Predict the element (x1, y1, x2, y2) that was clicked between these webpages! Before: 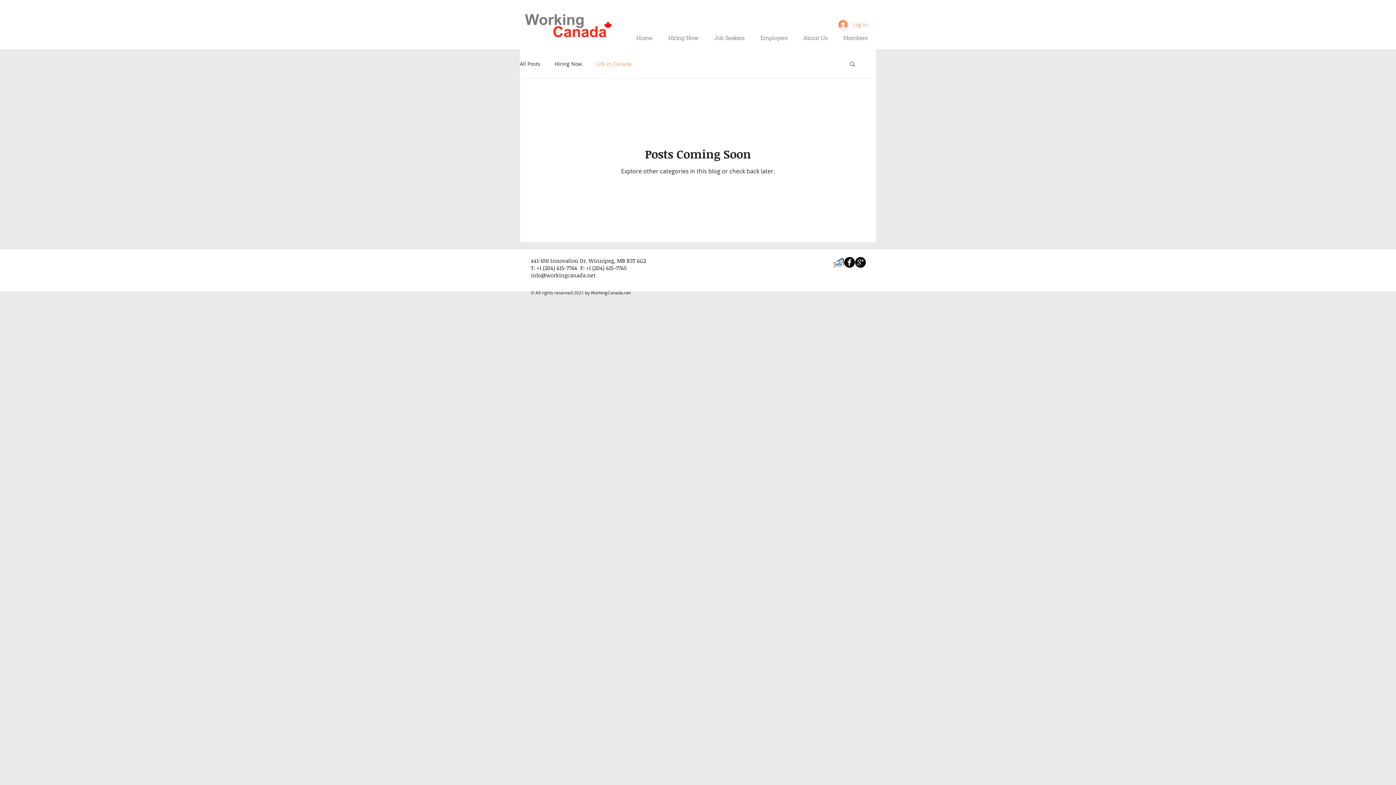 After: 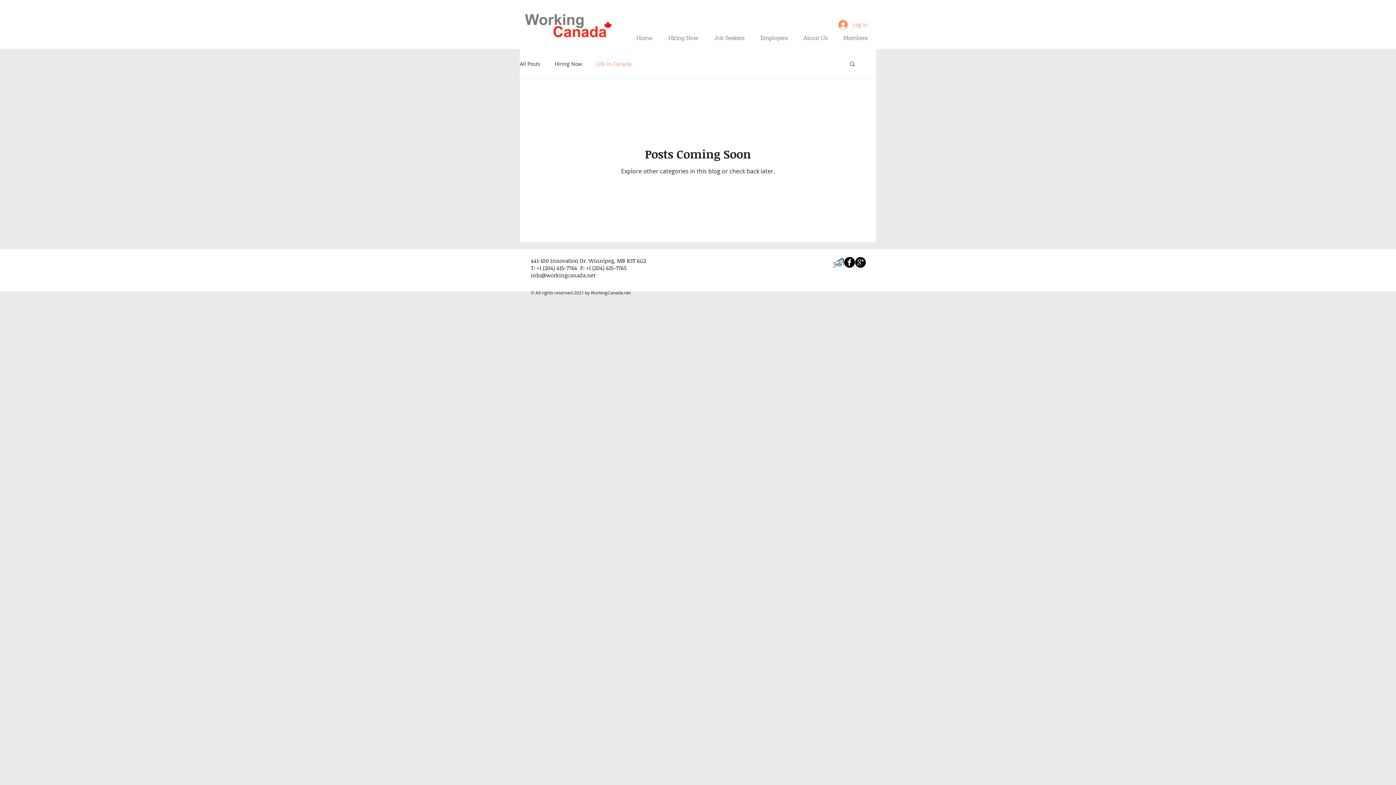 Action: bbox: (844, 257, 855, 268) label: Facebook Black Round 